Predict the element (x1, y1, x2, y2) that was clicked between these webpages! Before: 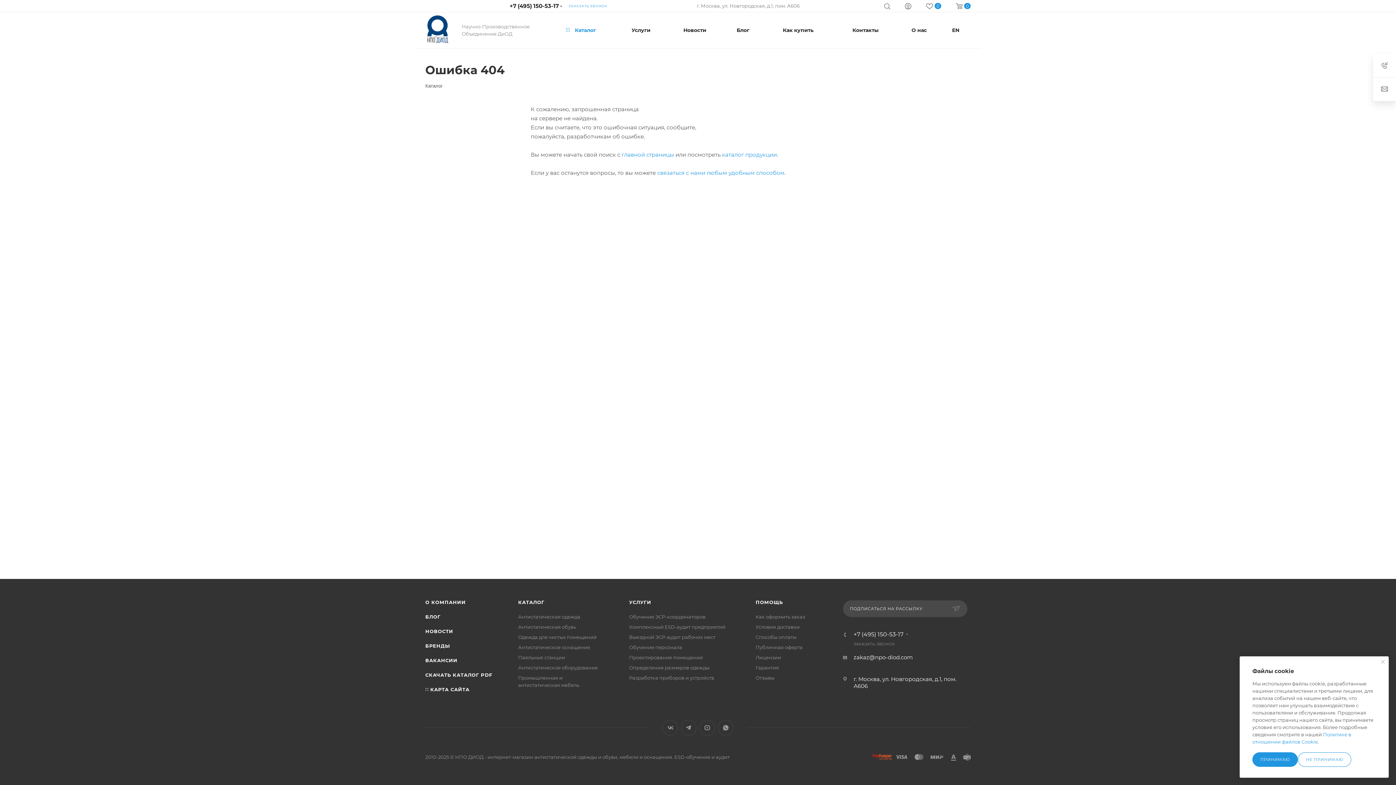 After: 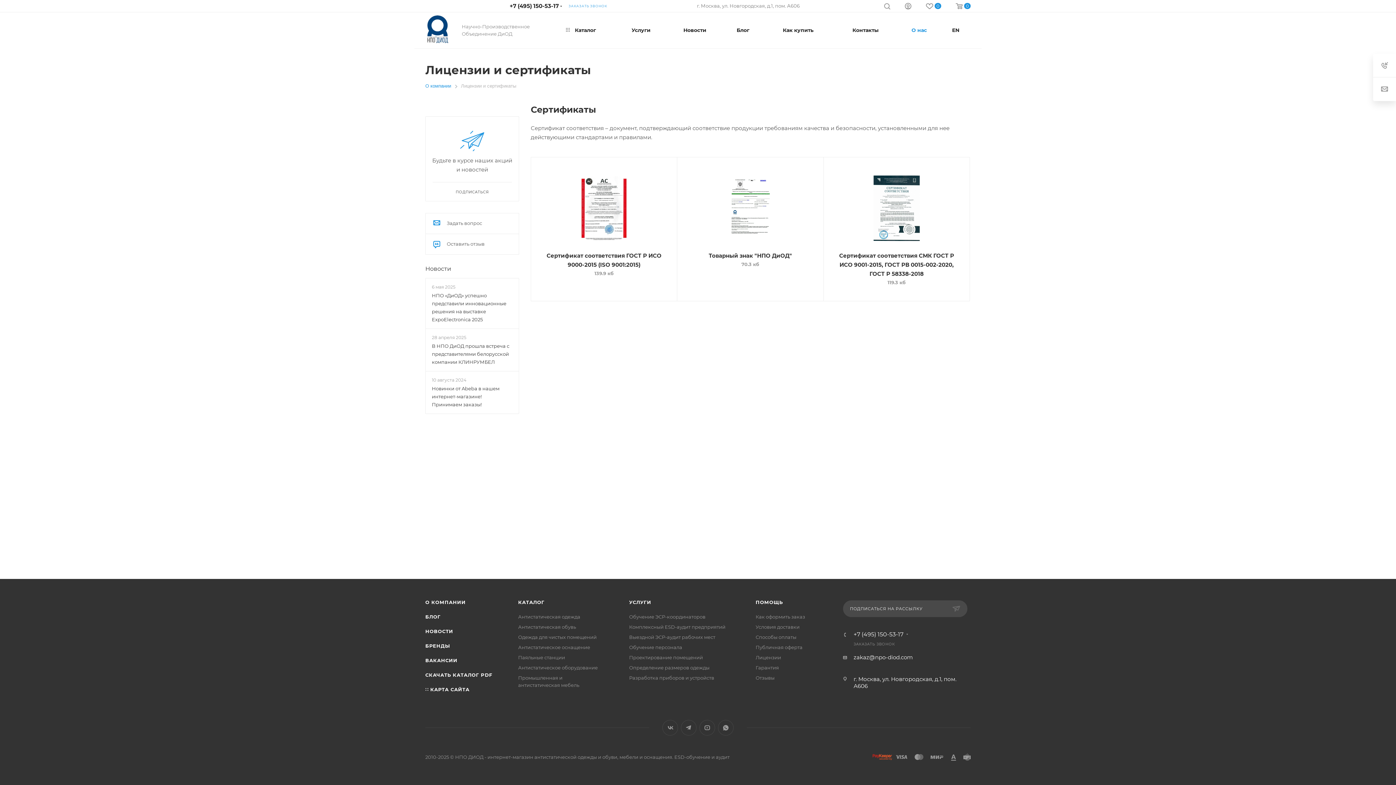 Action: bbox: (755, 654, 781, 660) label: Лицензии